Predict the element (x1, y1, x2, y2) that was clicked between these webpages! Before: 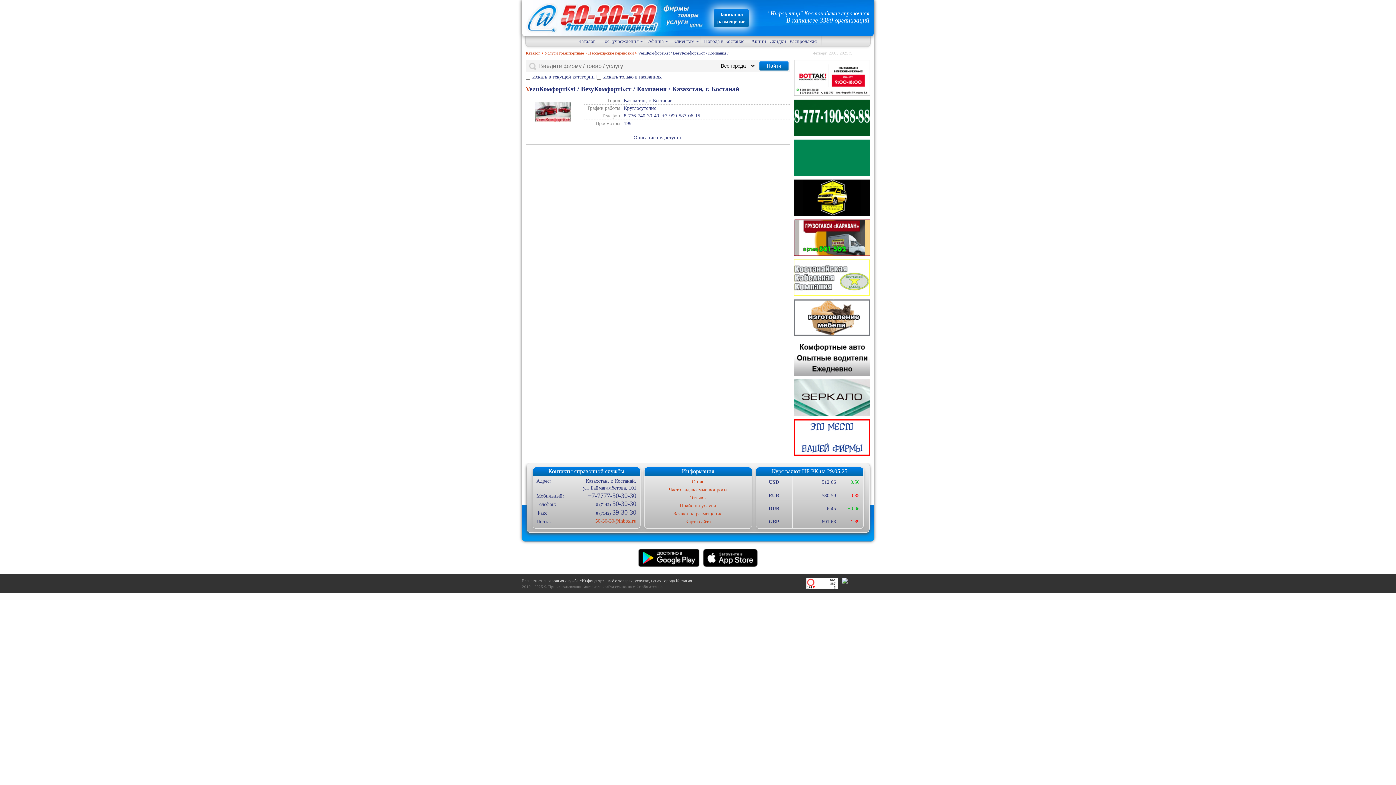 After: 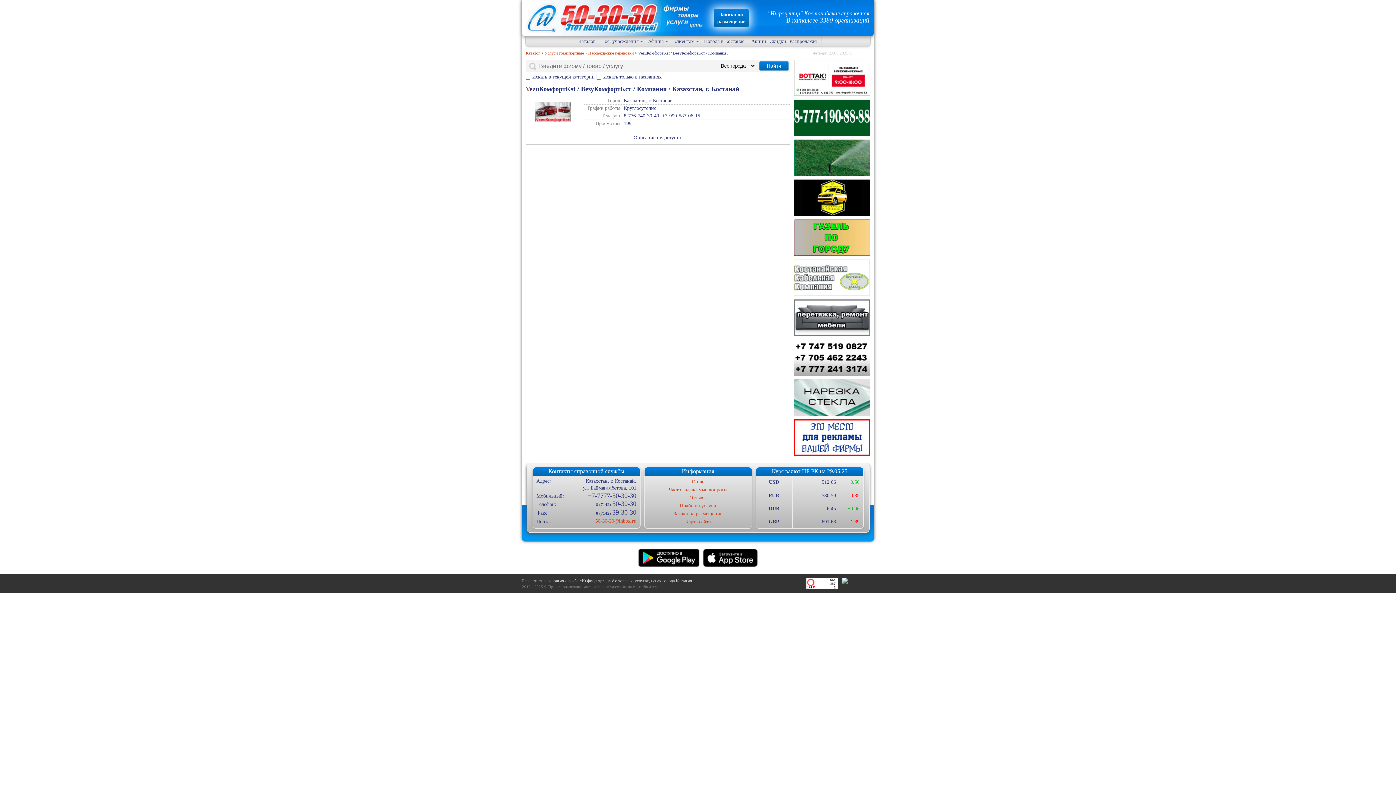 Action: bbox: (794, 379, 870, 416)